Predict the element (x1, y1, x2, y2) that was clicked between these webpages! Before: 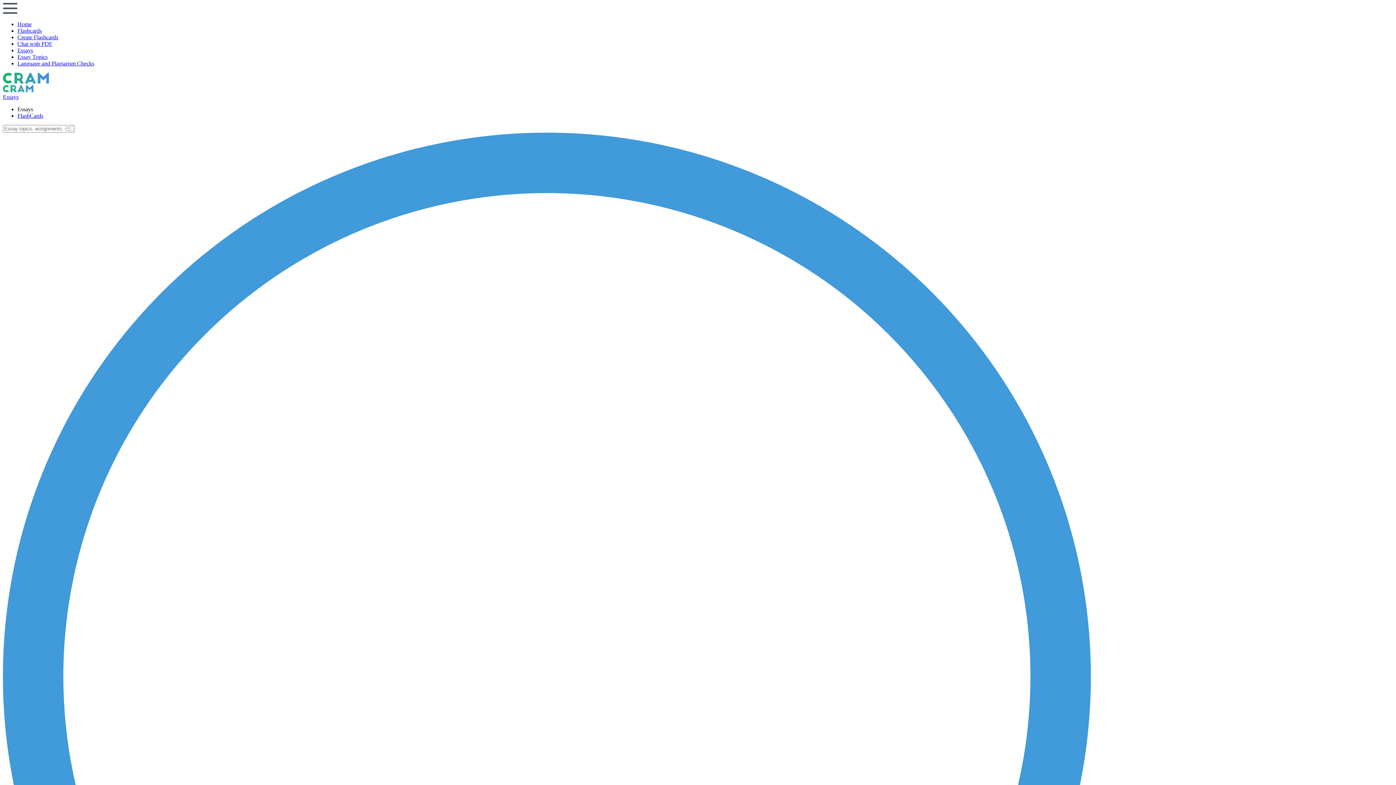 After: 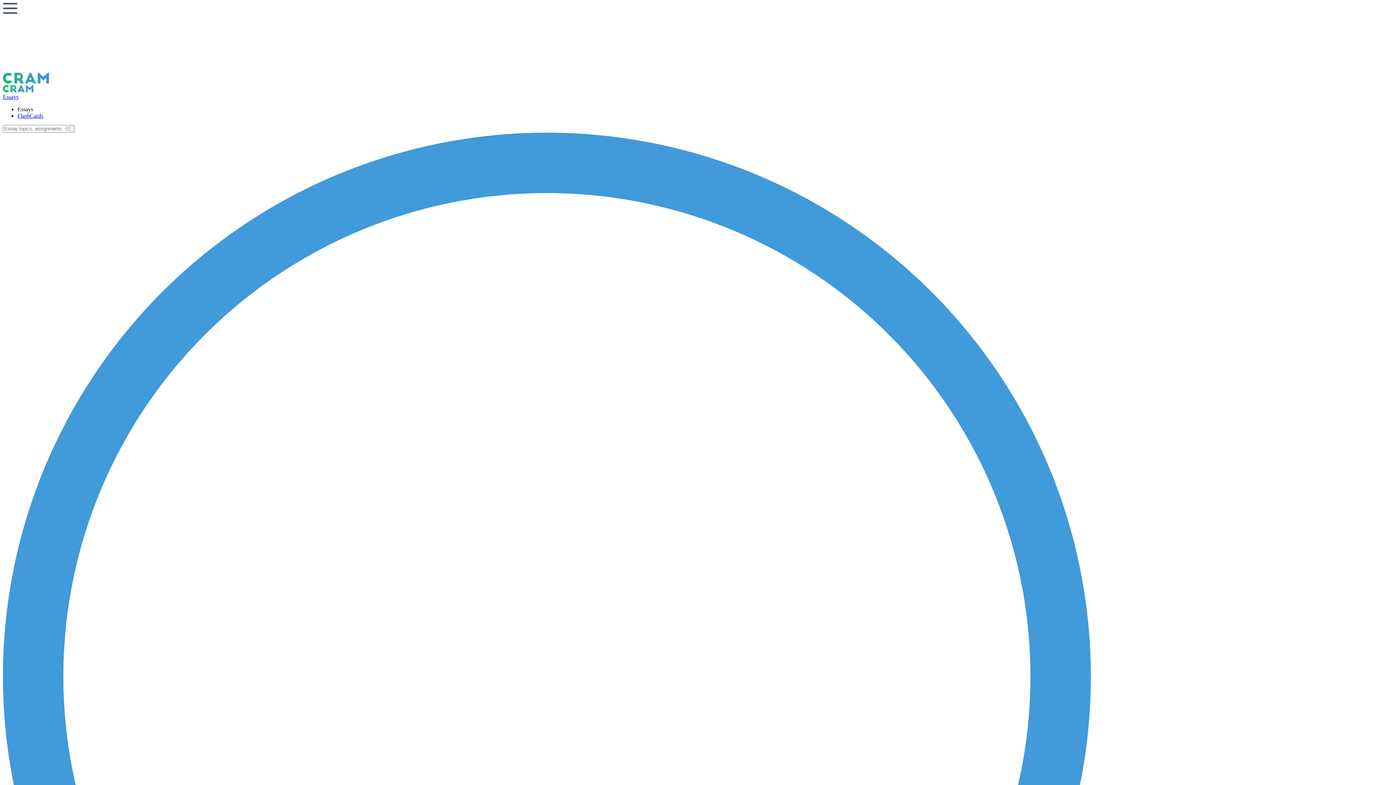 Action: label: Essays bbox: (2, 93, 18, 100)